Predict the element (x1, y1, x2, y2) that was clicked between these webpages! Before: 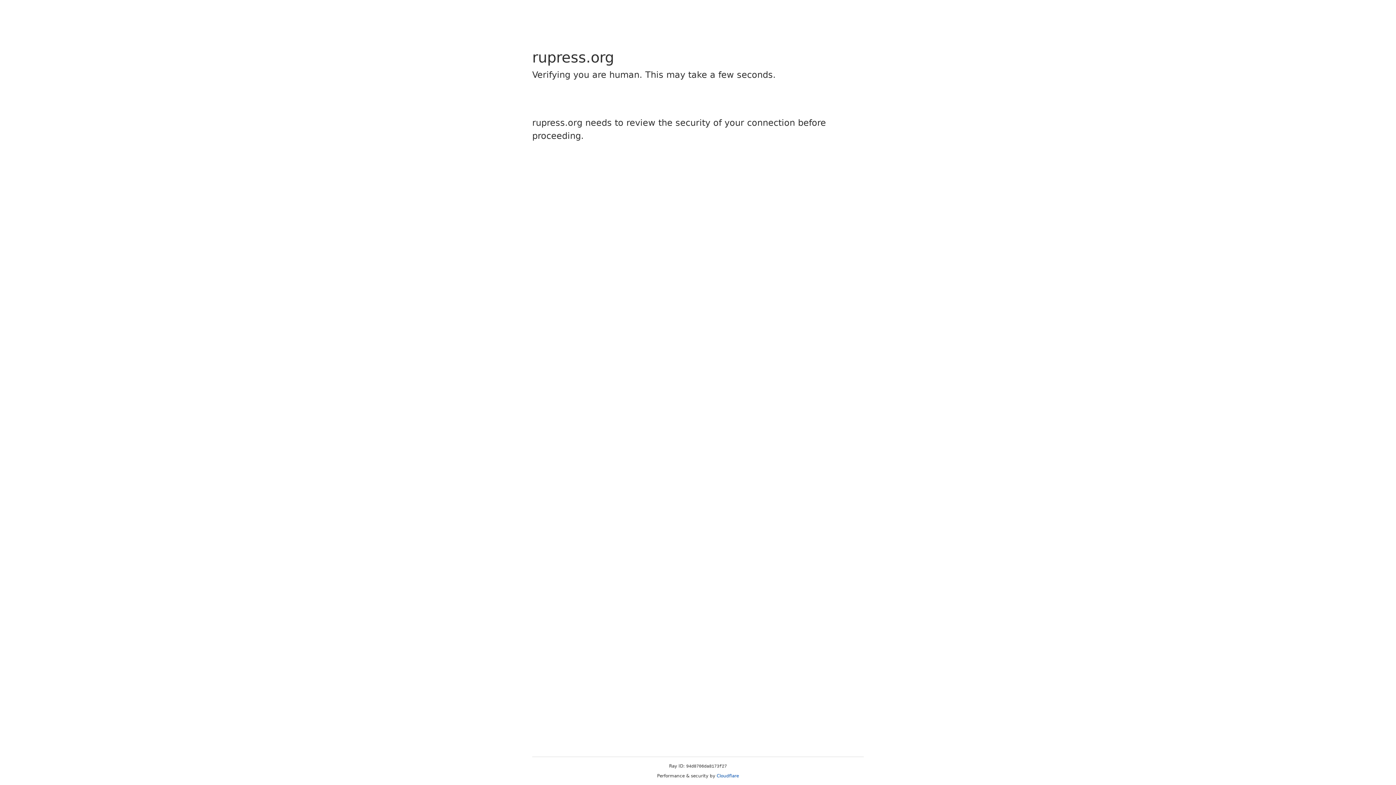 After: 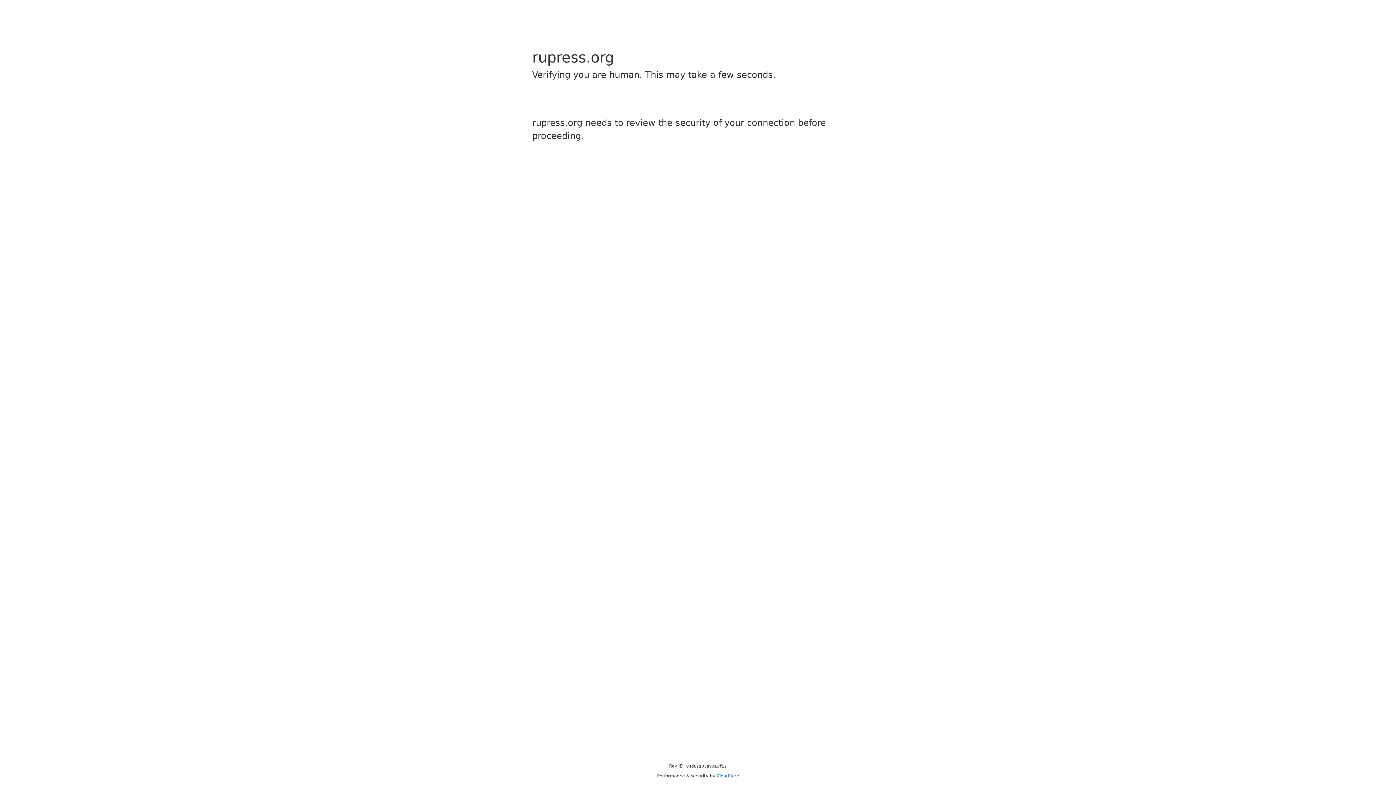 Action: label: Cloudflare bbox: (716, 773, 739, 778)